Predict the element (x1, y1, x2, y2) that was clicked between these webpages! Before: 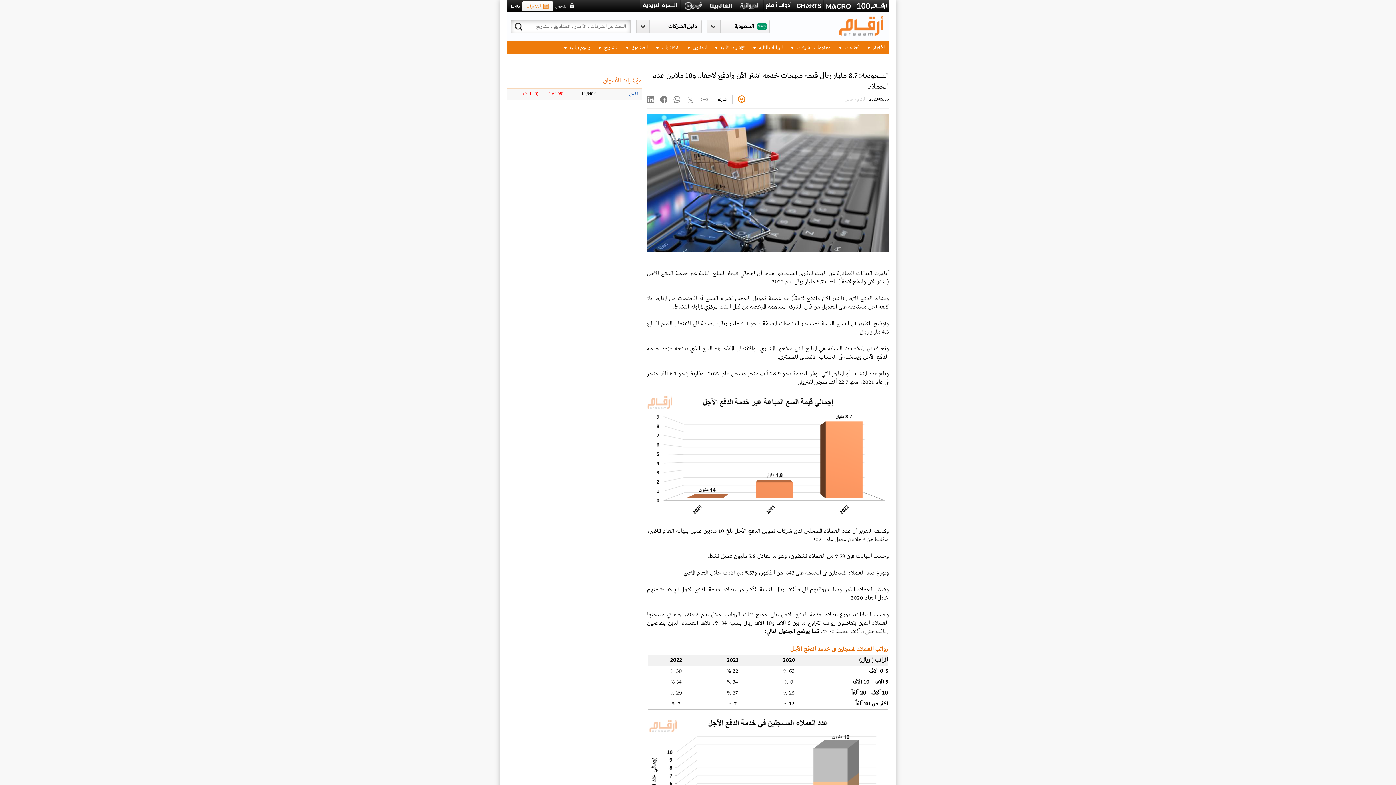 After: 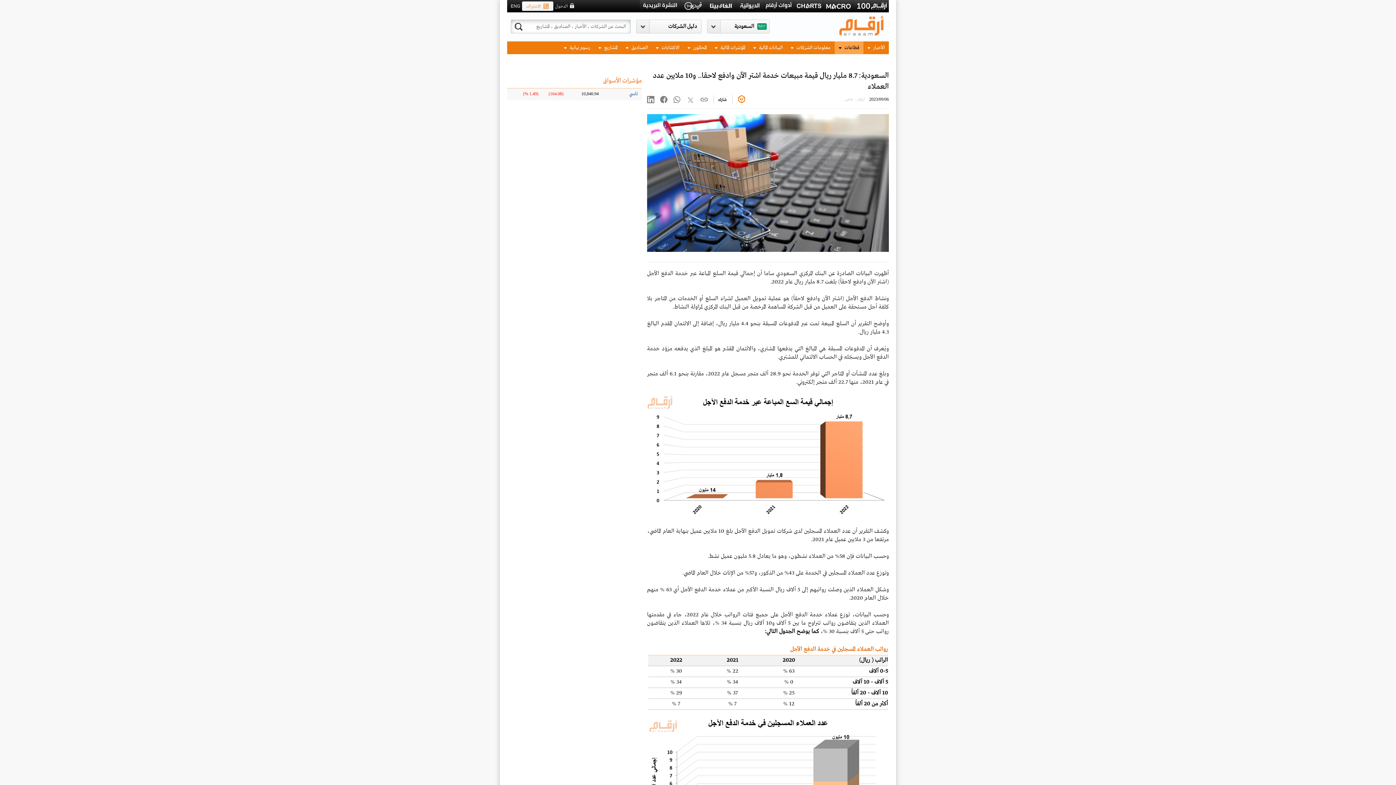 Action: bbox: (834, 41, 863, 54) label: قطاعات 